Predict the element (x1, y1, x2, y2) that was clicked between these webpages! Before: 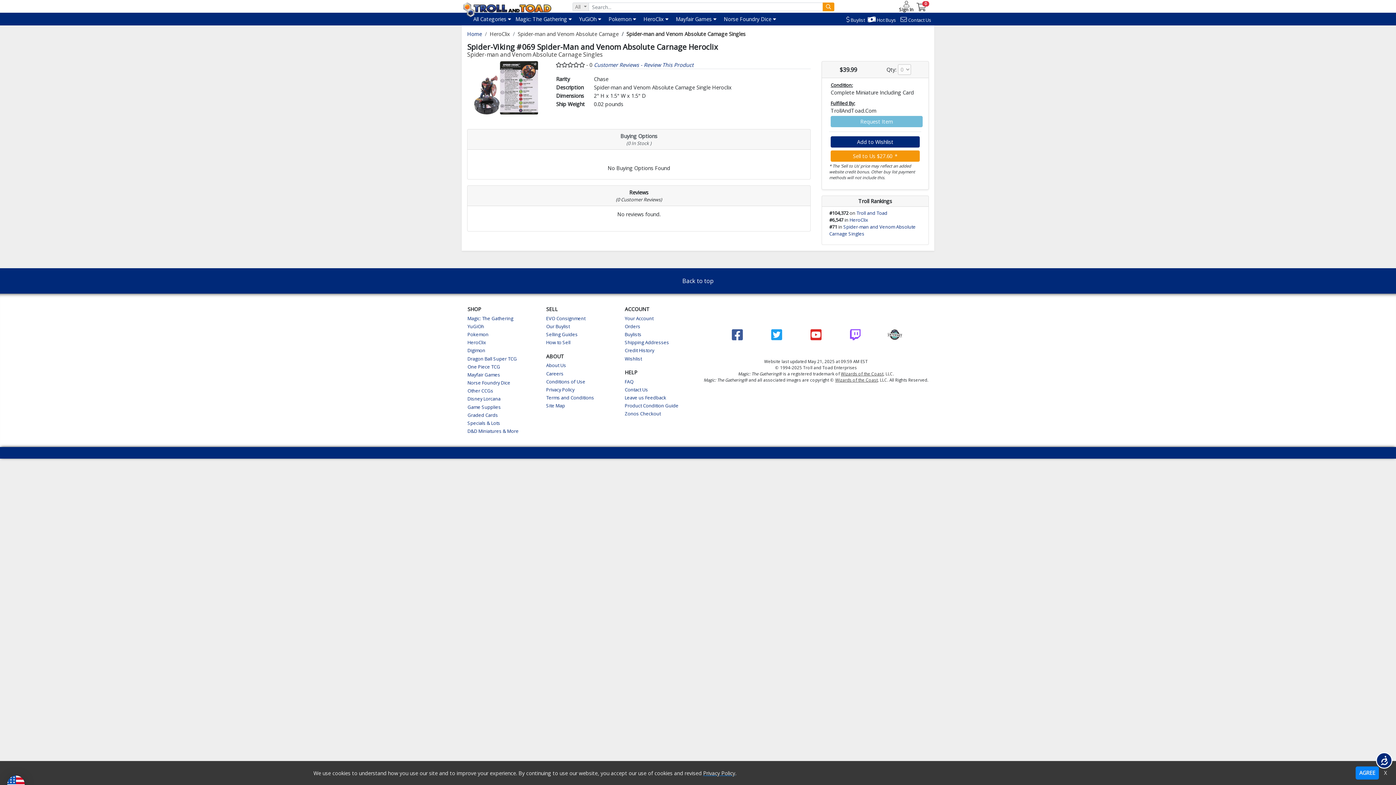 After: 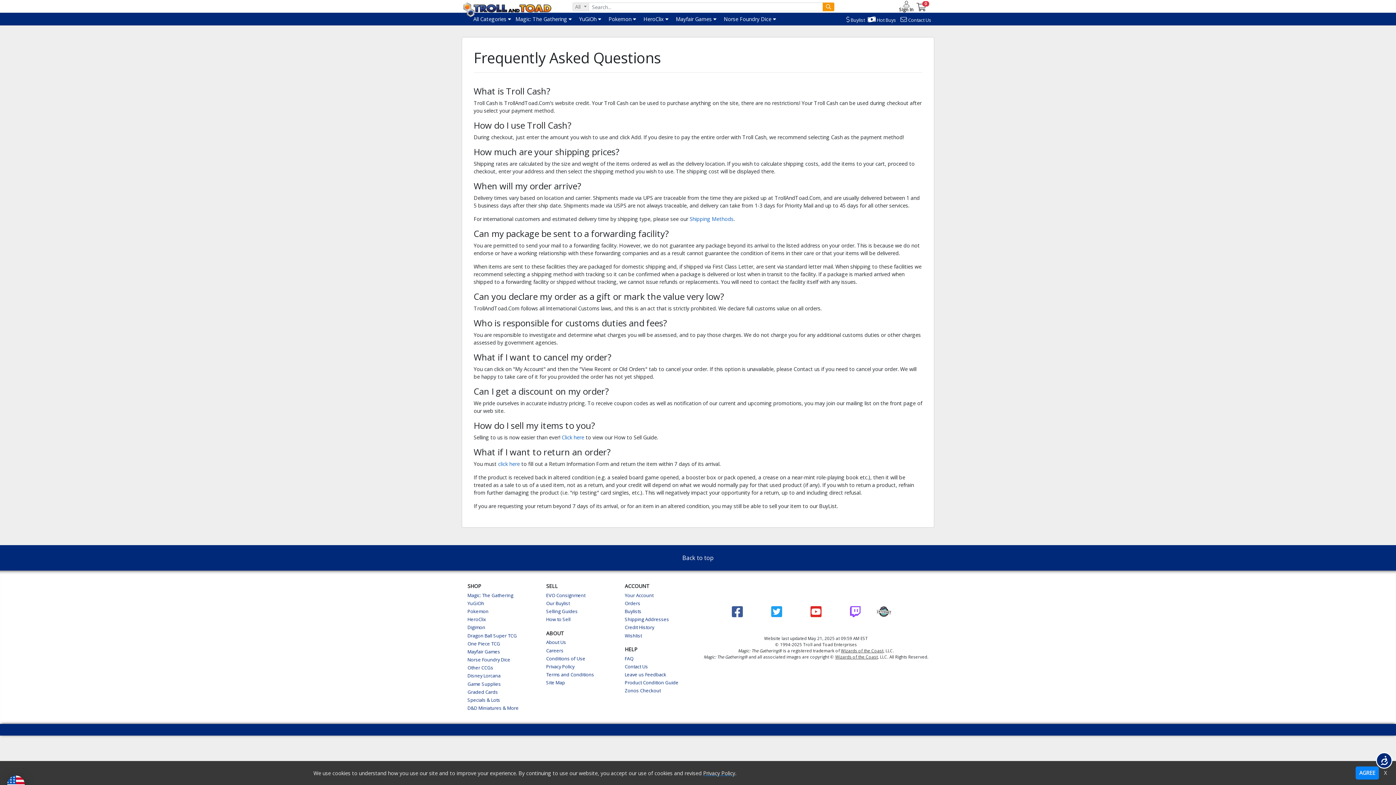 Action: bbox: (624, 378, 633, 384) label: FAQ